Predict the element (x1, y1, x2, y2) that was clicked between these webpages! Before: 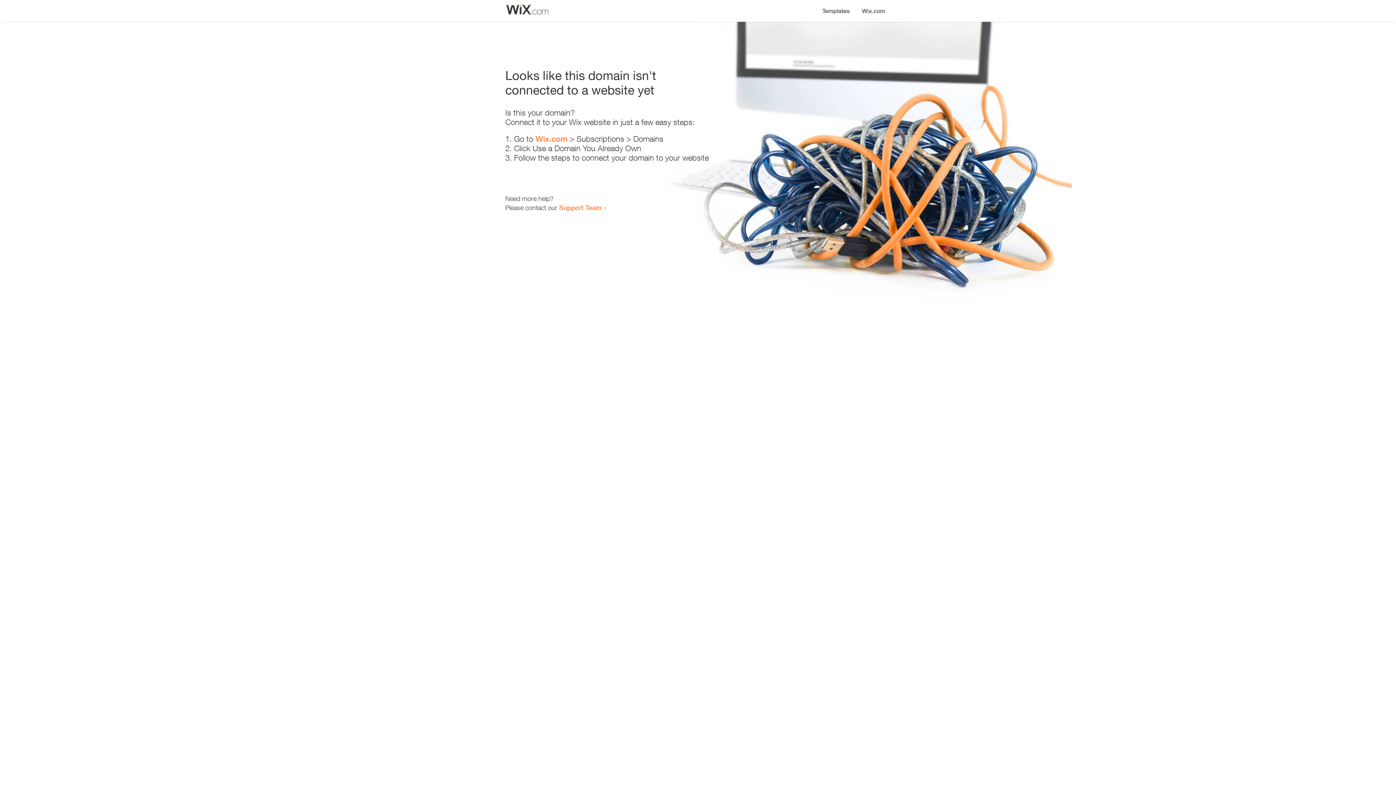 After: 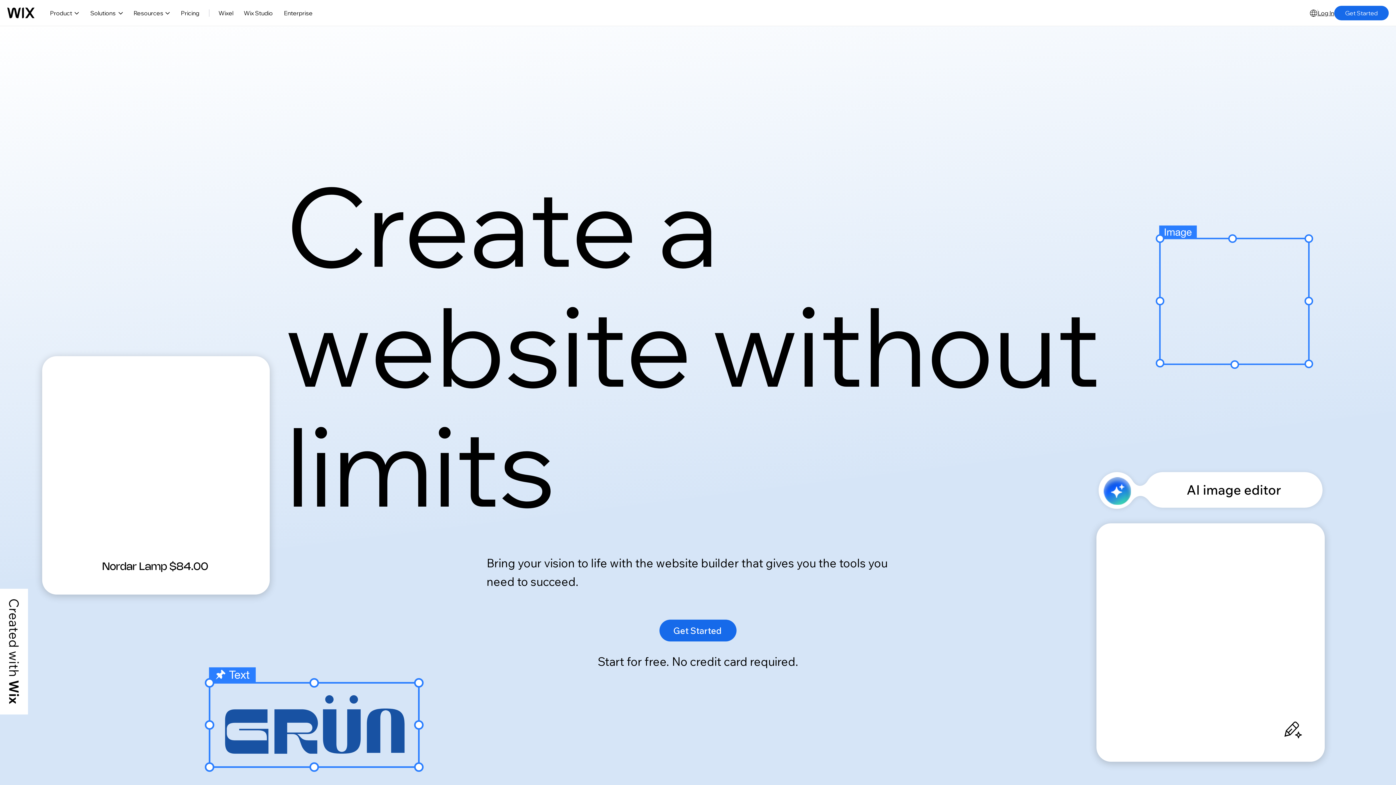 Action: bbox: (856, 0, 890, 14) label: Wix.com